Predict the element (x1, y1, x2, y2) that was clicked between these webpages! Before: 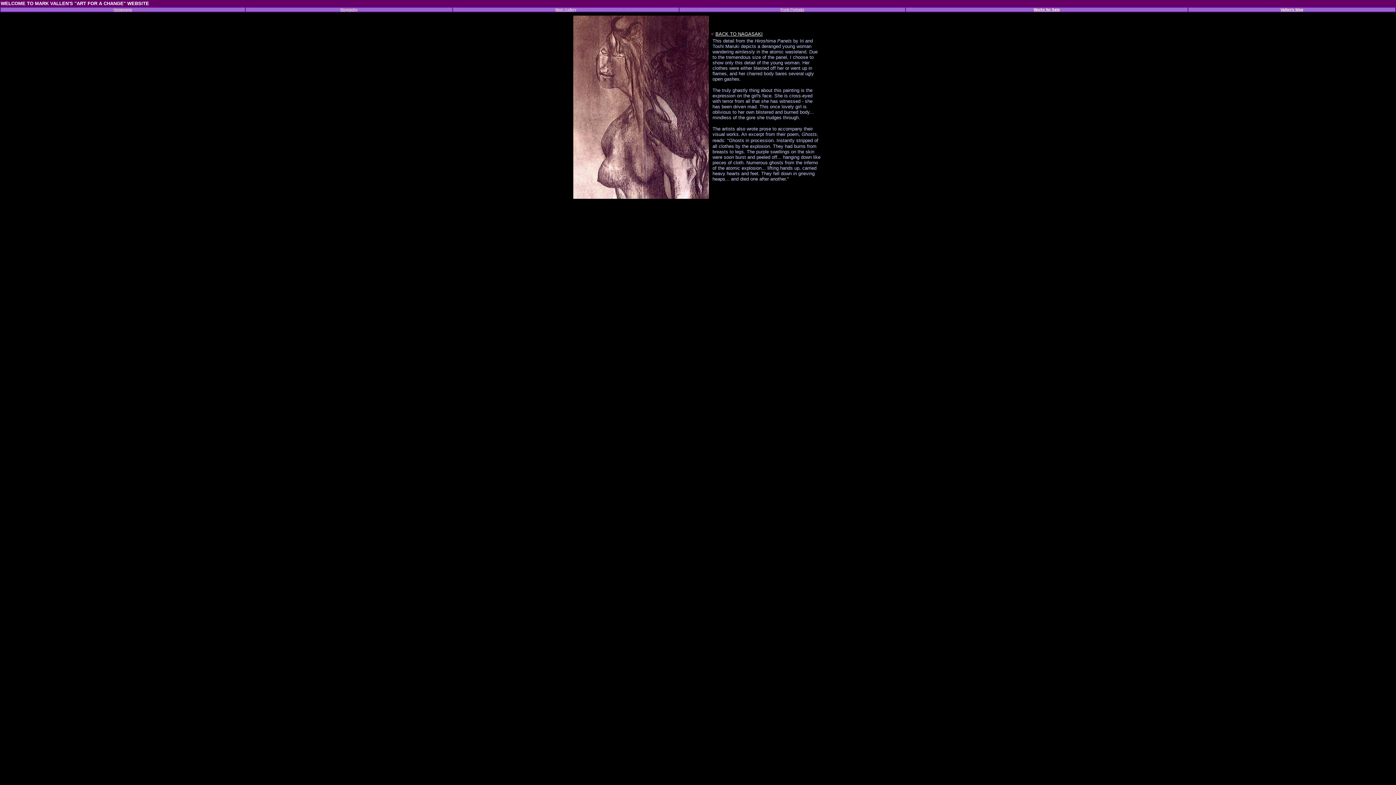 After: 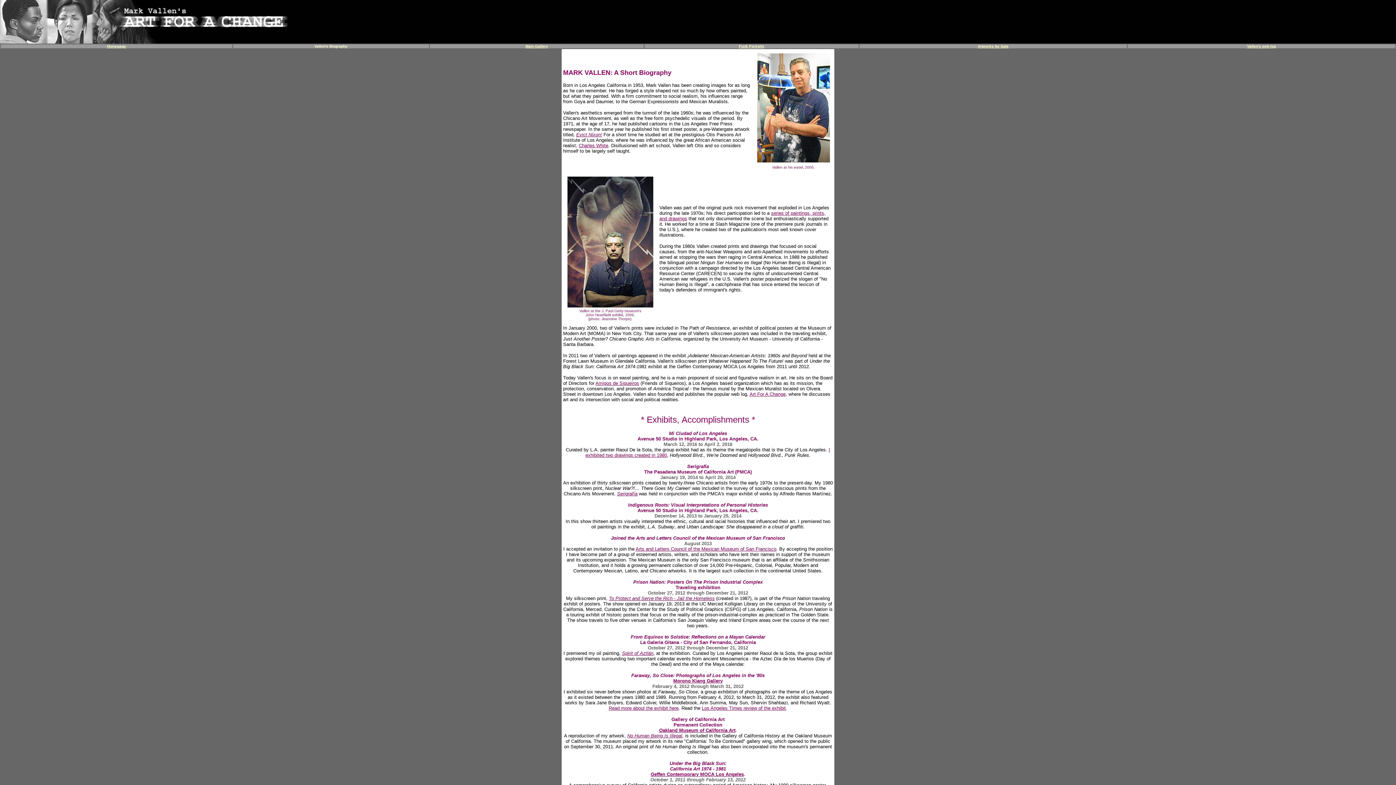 Action: bbox: (340, 5, 357, 12) label: Biography